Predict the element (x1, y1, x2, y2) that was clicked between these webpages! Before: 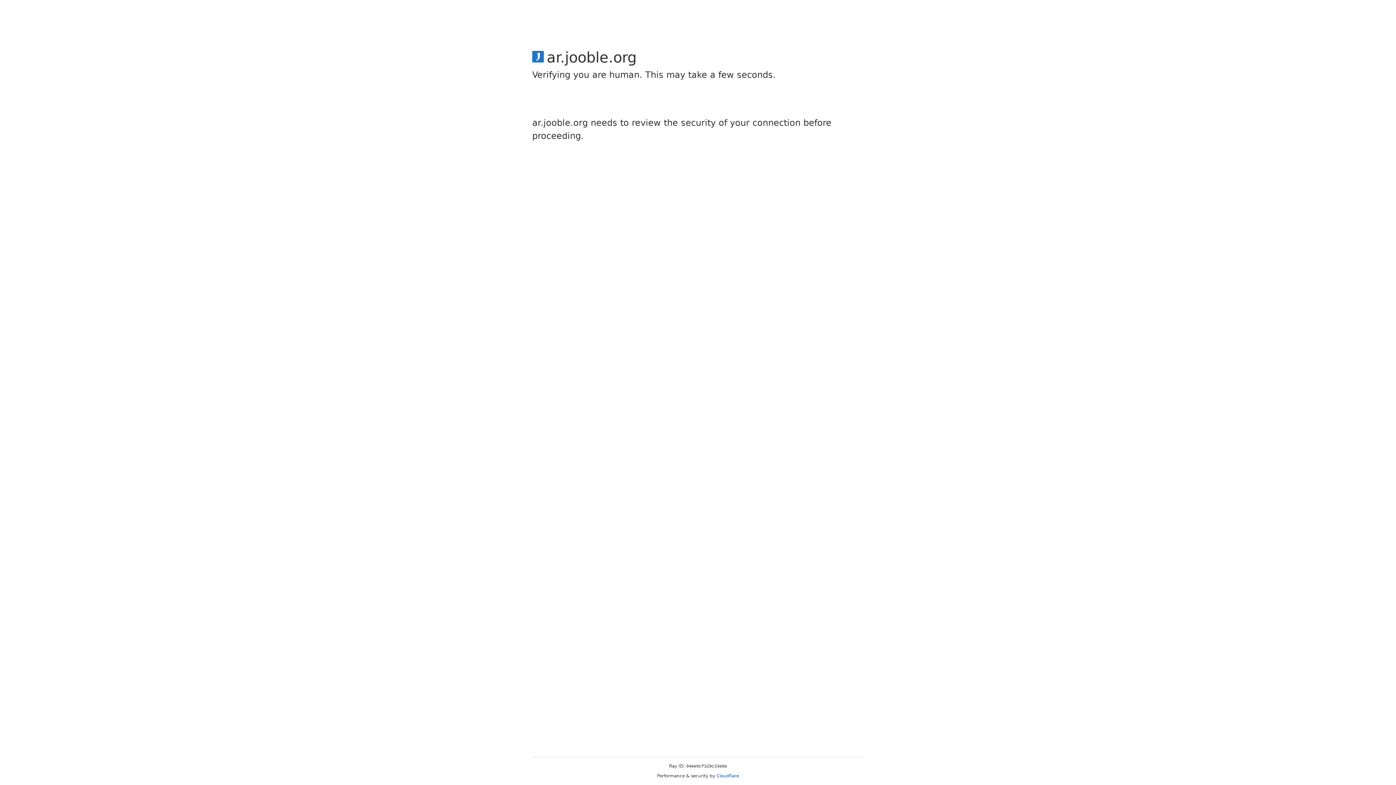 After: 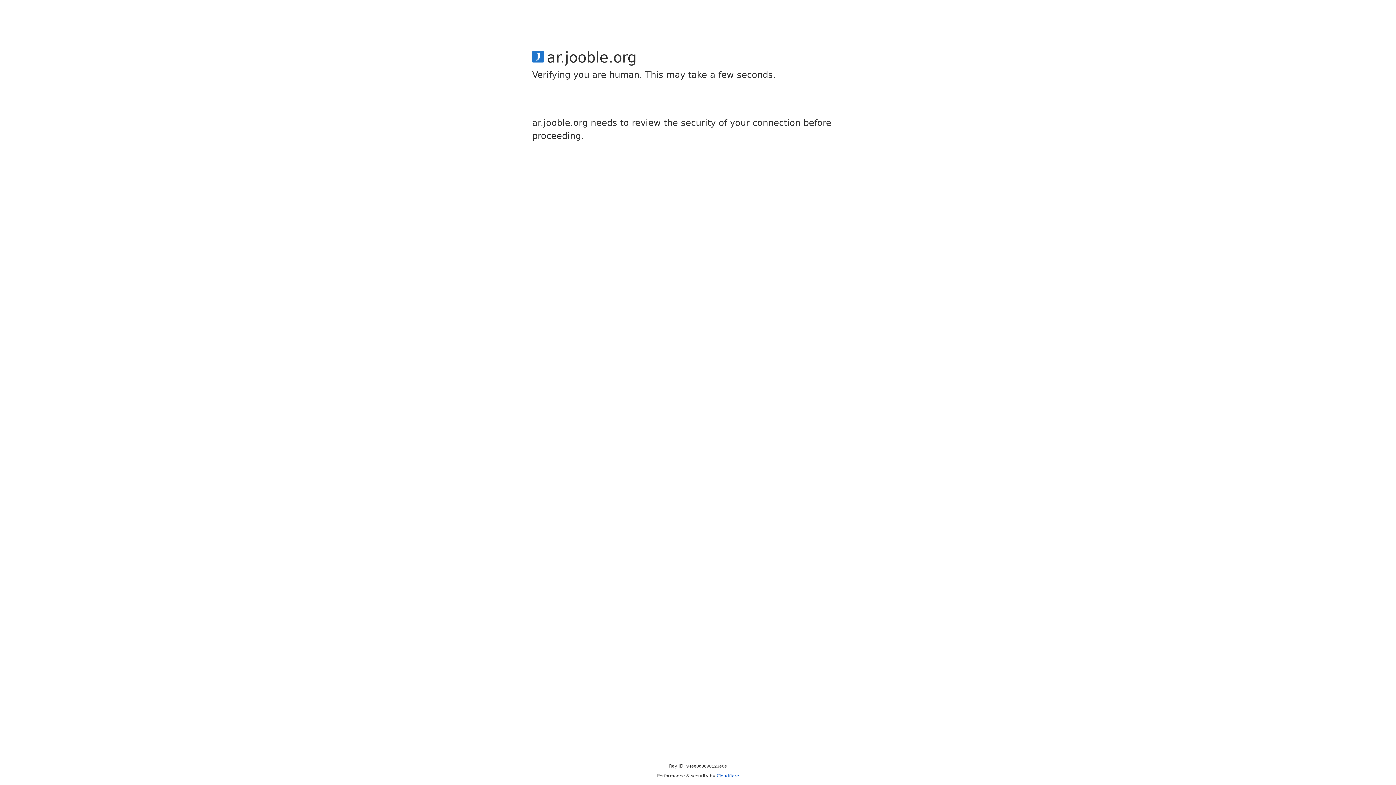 Action: bbox: (716, 773, 739, 778) label: Cloudflare